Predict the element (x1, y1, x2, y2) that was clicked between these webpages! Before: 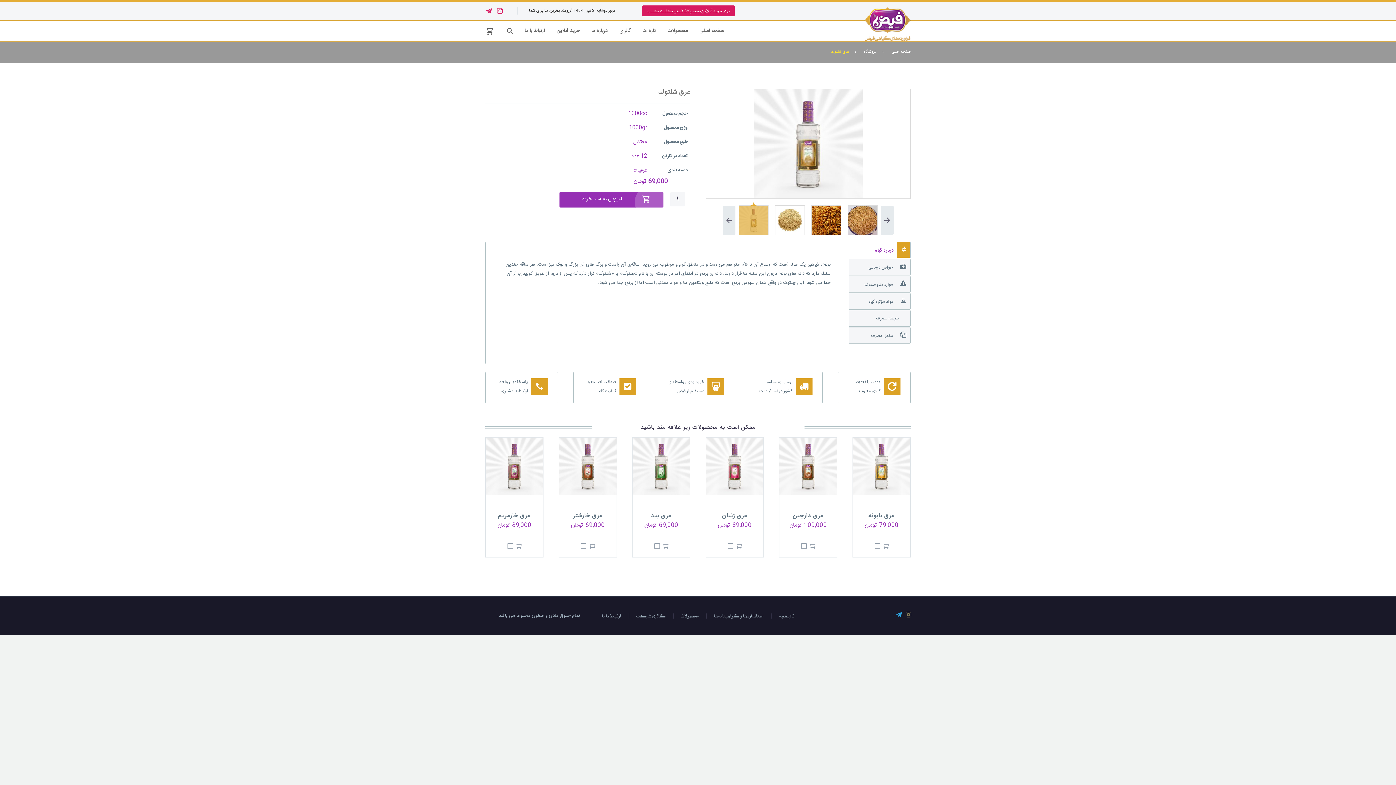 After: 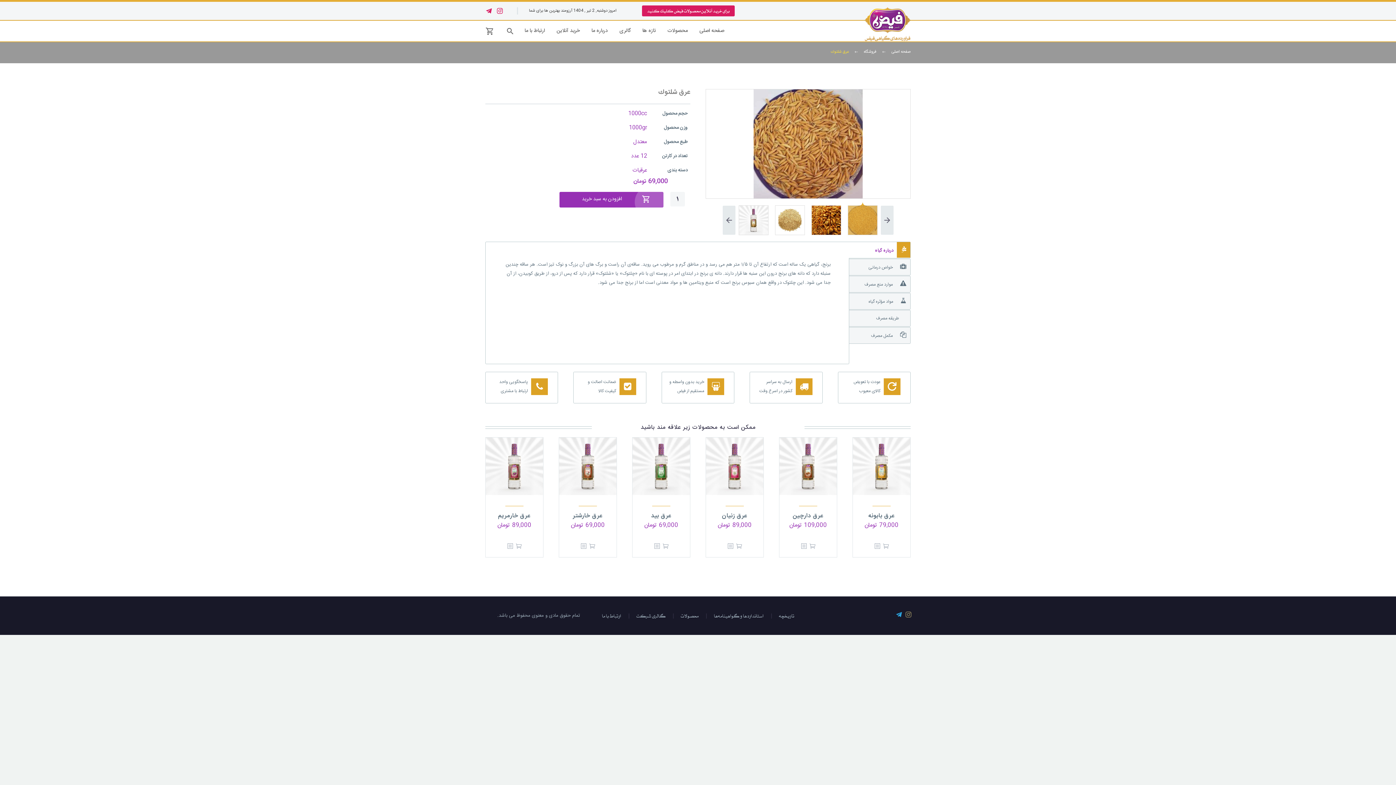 Action: bbox: (848, 205, 877, 235)